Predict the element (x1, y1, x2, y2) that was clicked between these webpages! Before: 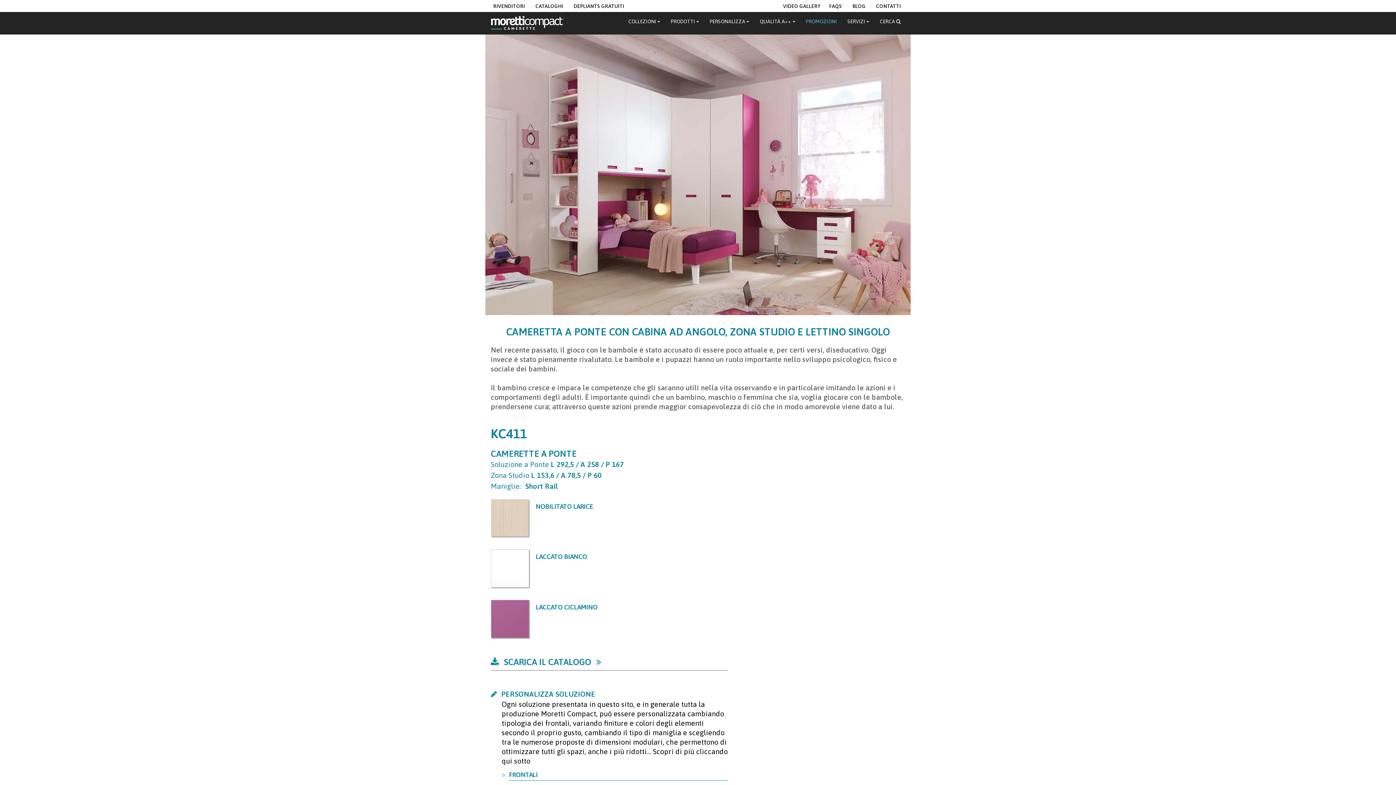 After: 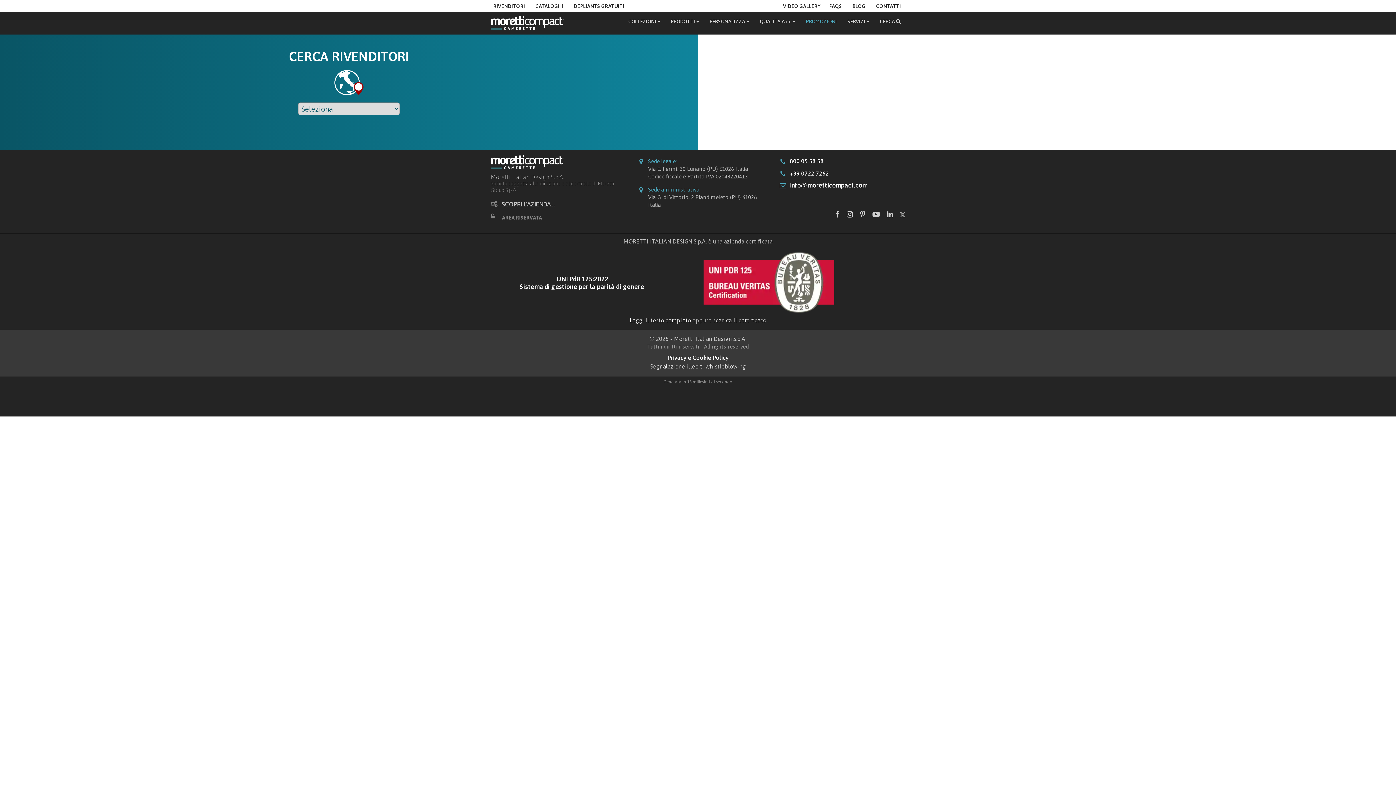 Action: bbox: (490, 1, 531, 9) label: RIVENDITORI 